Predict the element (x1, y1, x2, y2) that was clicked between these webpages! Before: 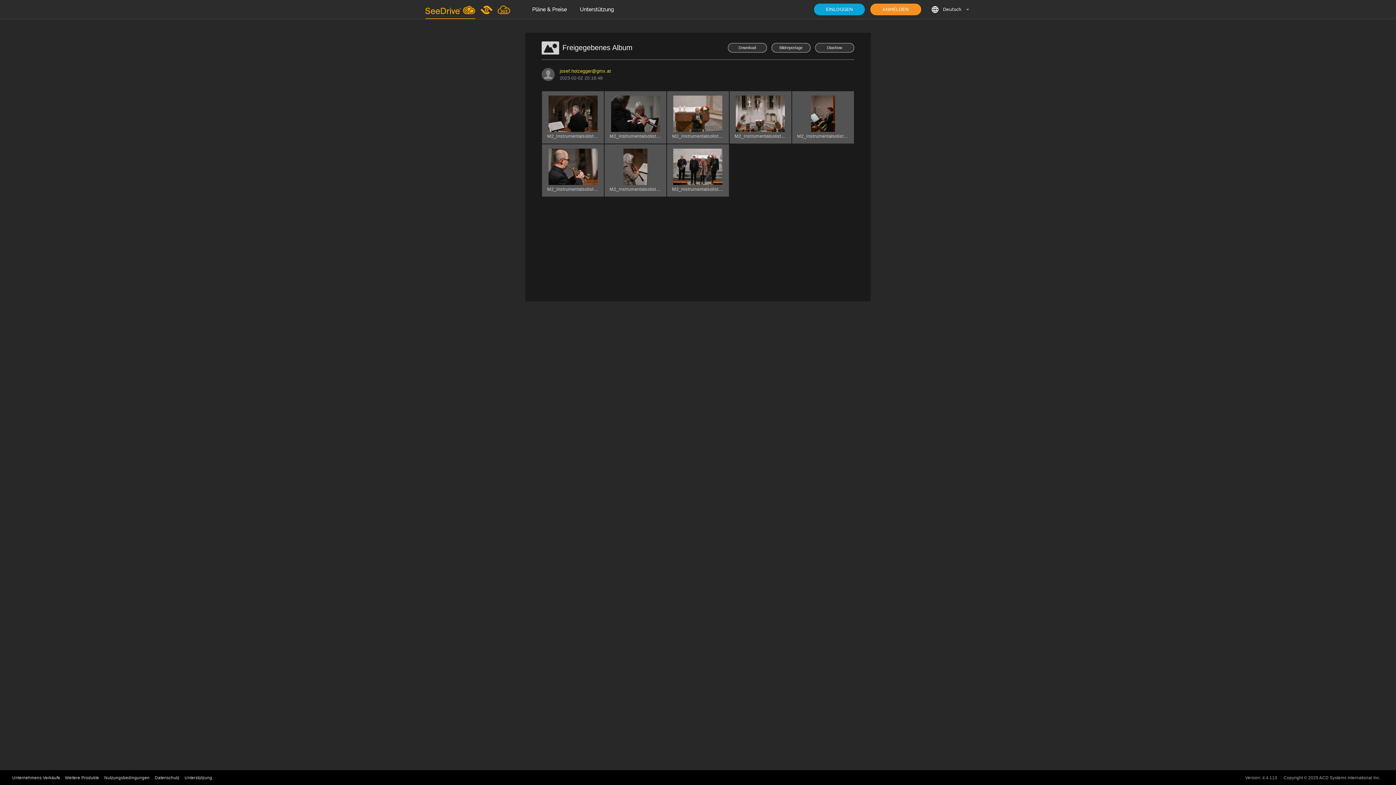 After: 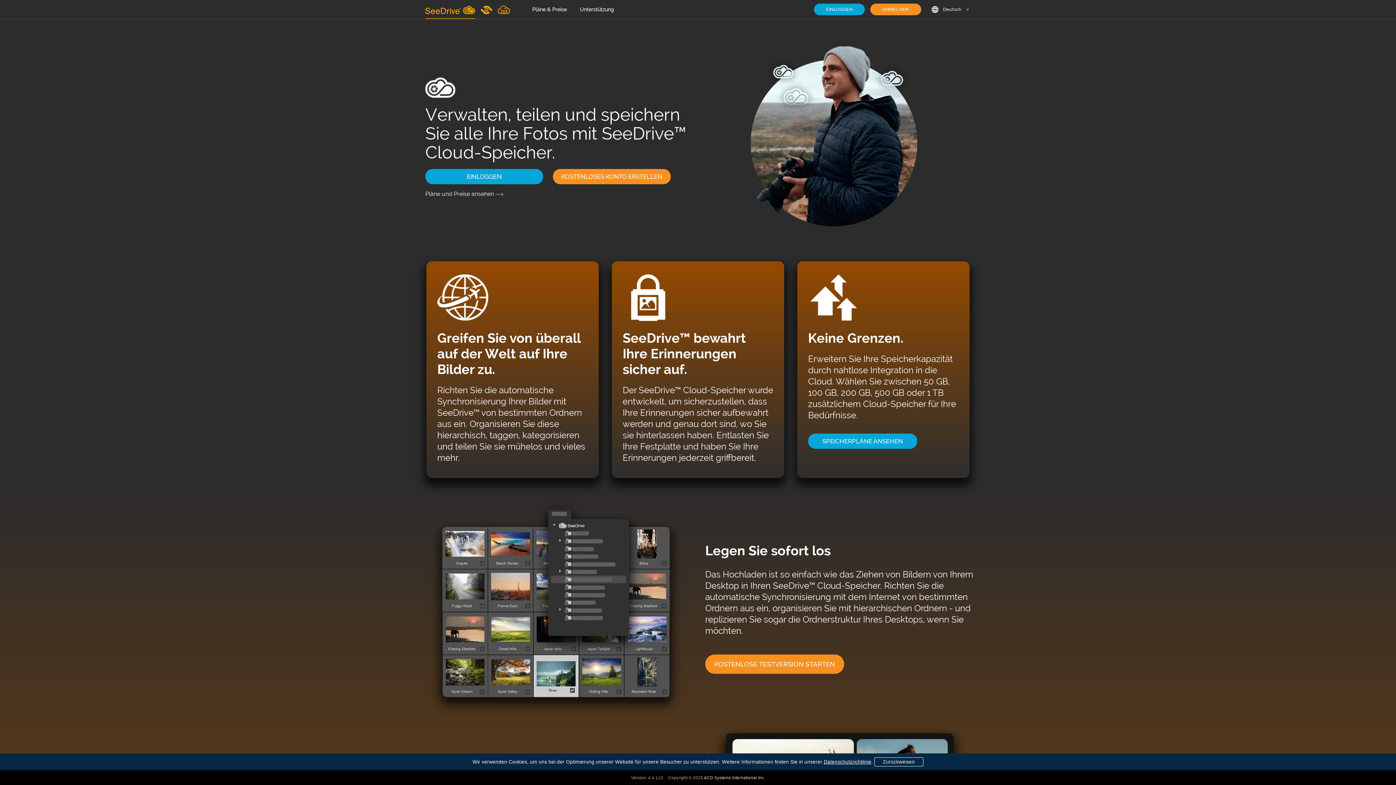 Action: bbox: (425, 0, 475, 18)